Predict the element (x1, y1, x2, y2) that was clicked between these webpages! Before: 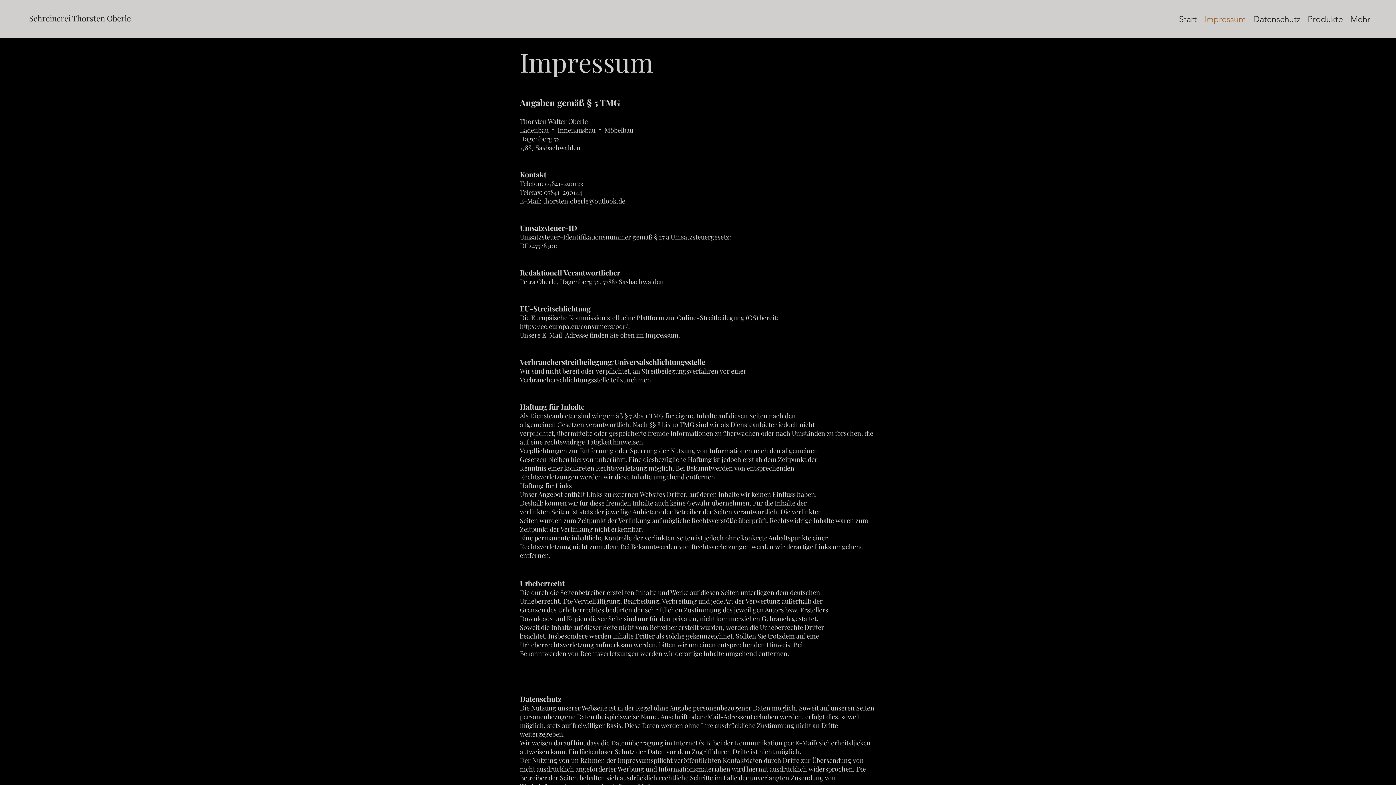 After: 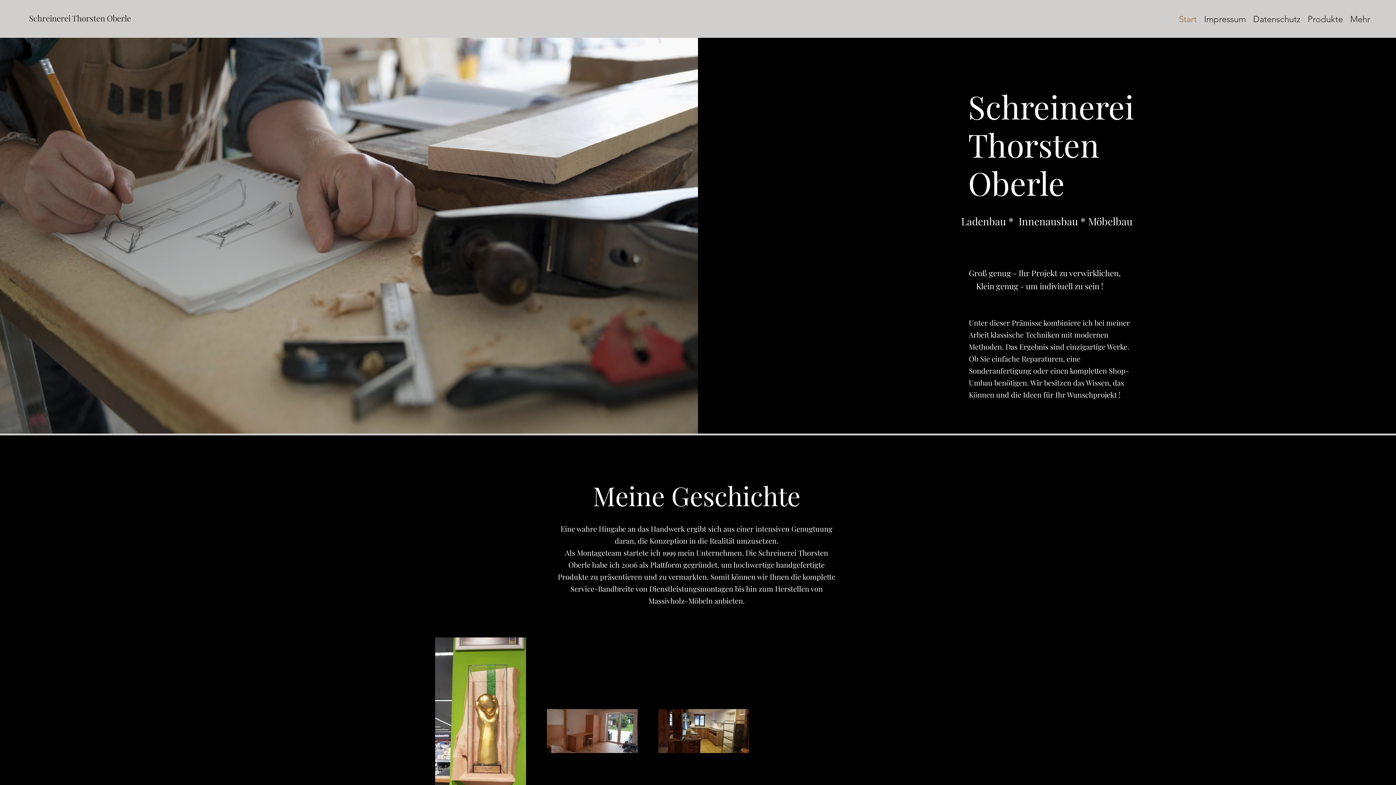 Action: label: Produkte bbox: (1304, 13, 1346, 24)